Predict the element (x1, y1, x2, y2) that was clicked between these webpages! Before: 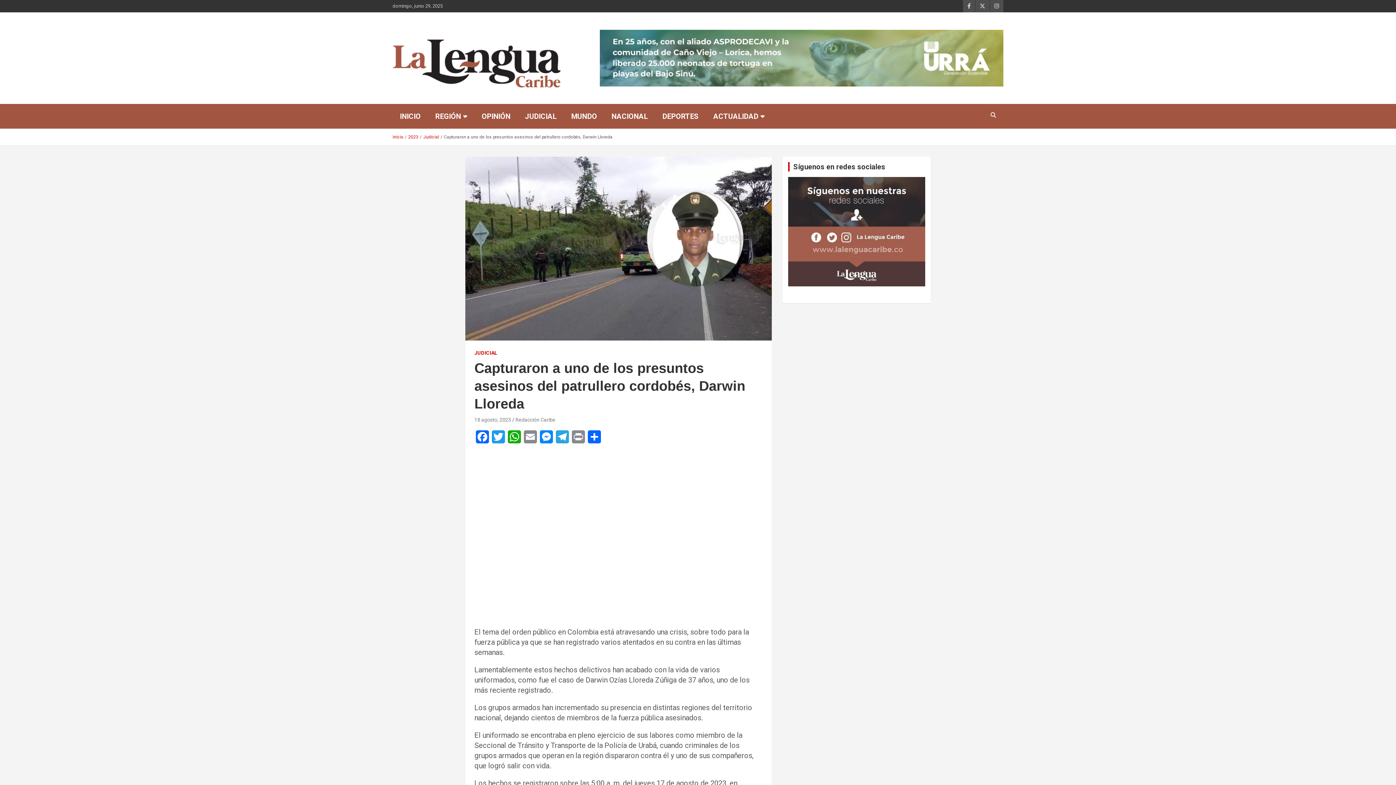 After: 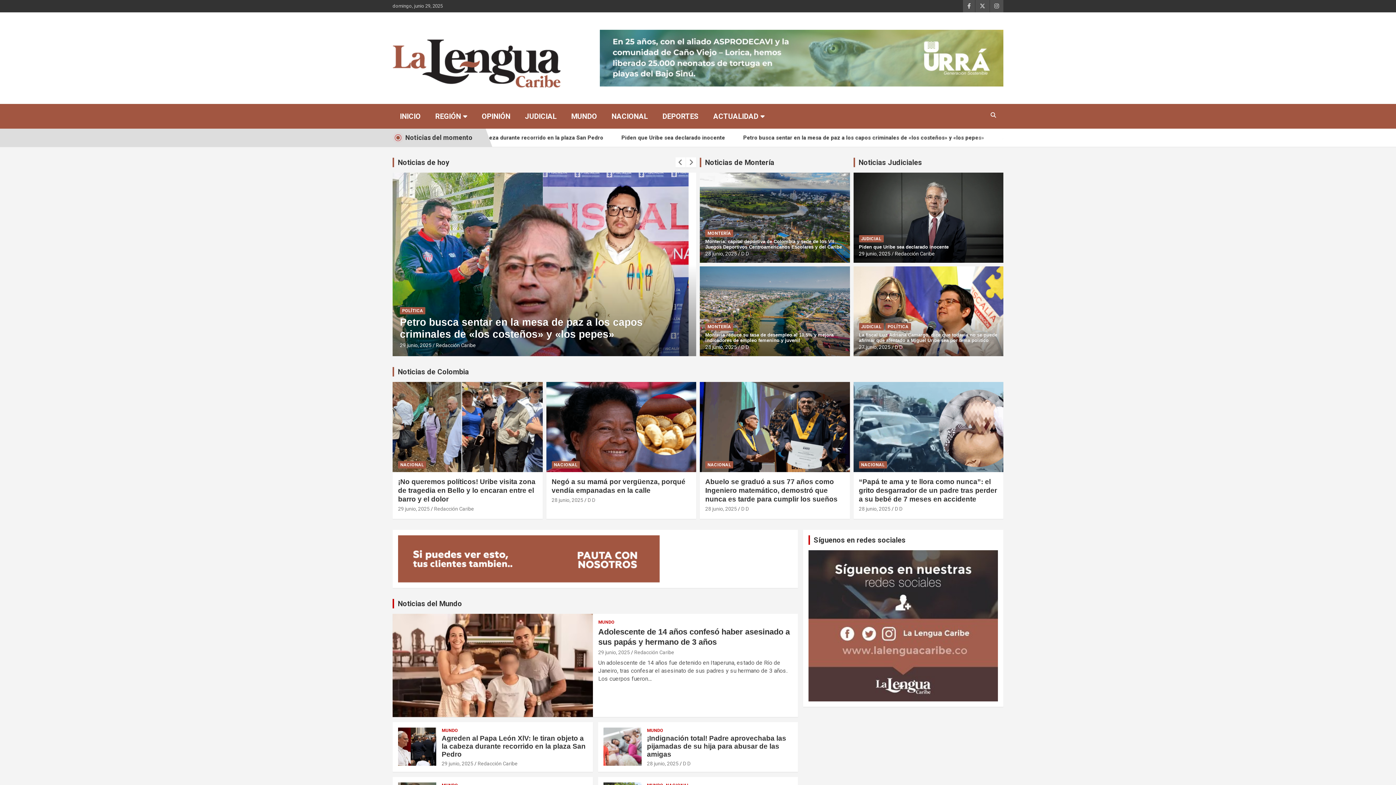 Action: label: INICIO bbox: (392, 104, 428, 128)